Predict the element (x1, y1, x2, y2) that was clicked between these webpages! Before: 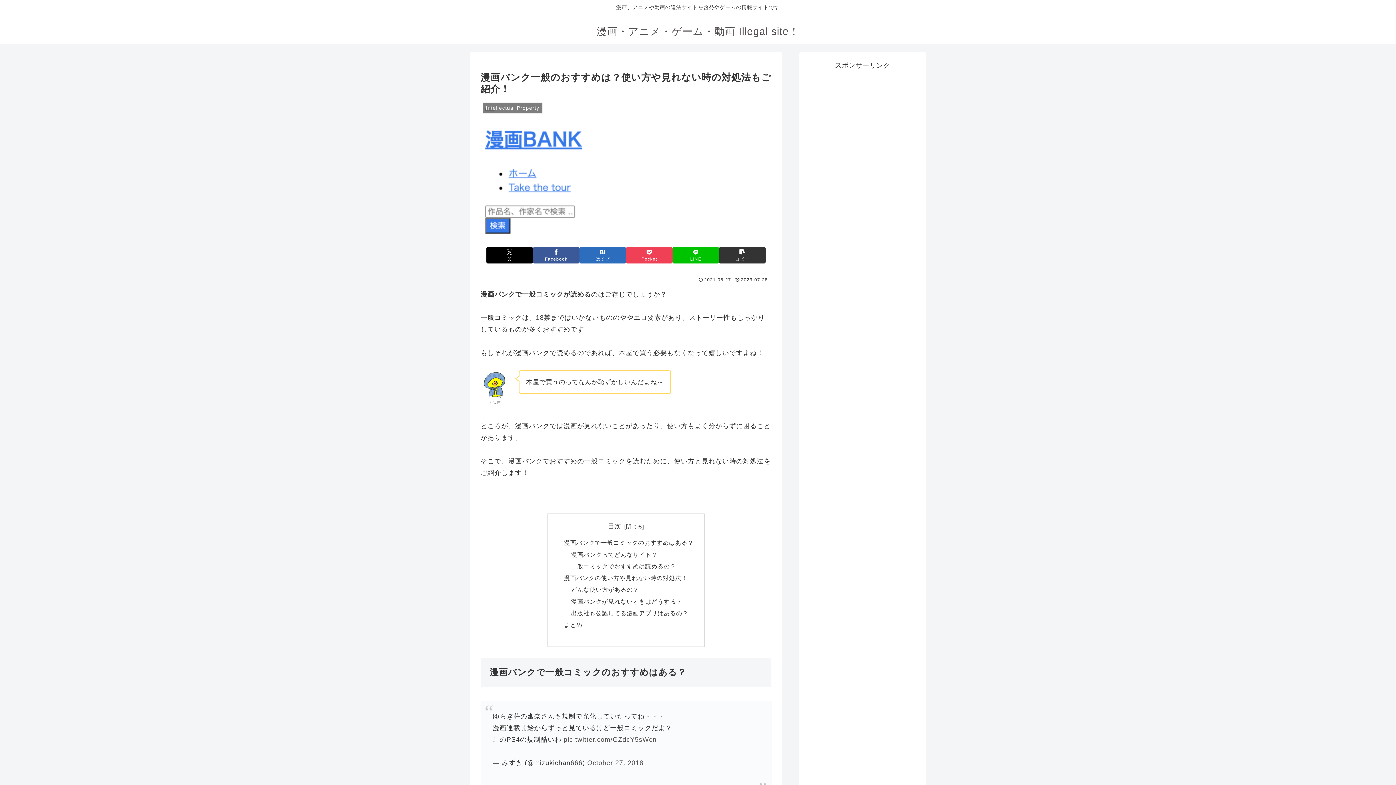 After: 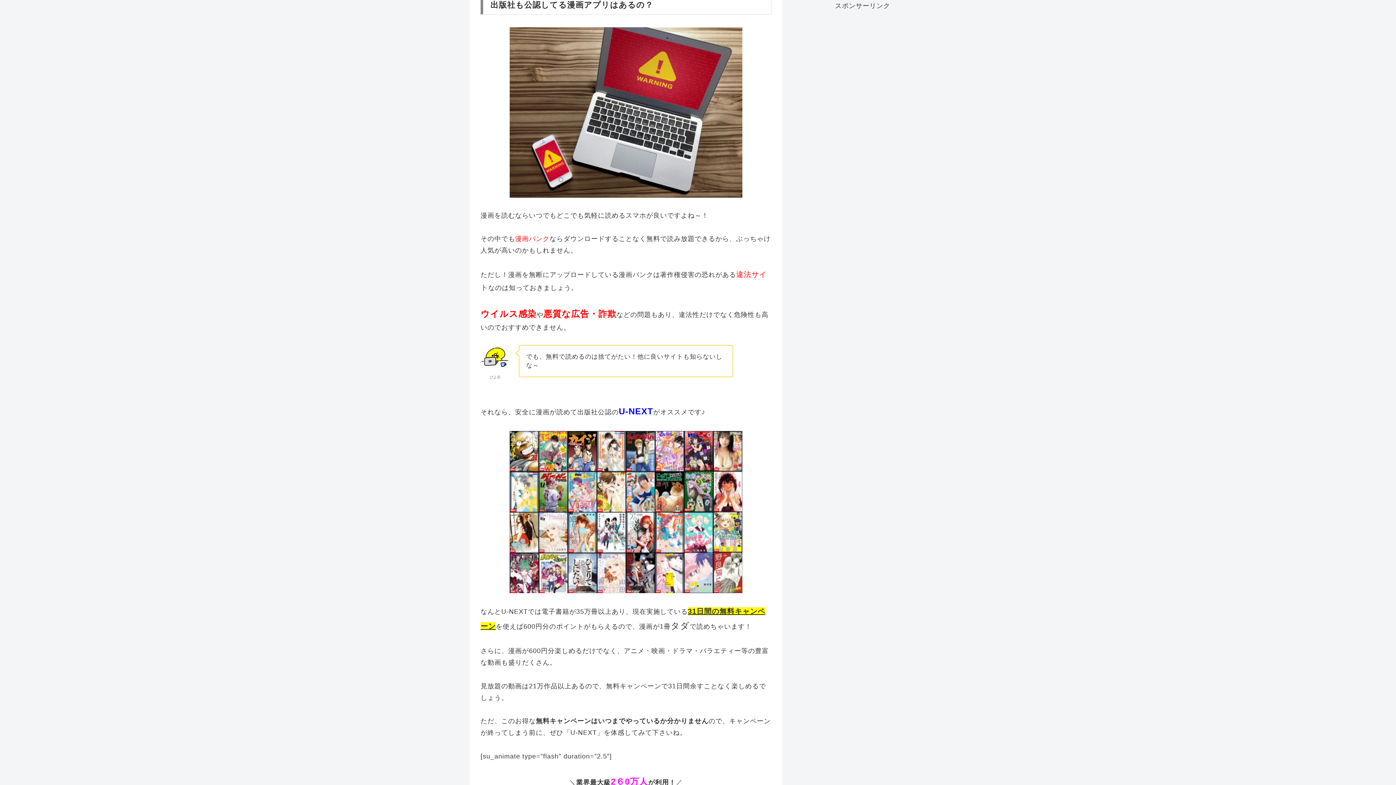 Action: label: 出版社も公認してる漫画アプリはあるの？ bbox: (571, 610, 688, 616)